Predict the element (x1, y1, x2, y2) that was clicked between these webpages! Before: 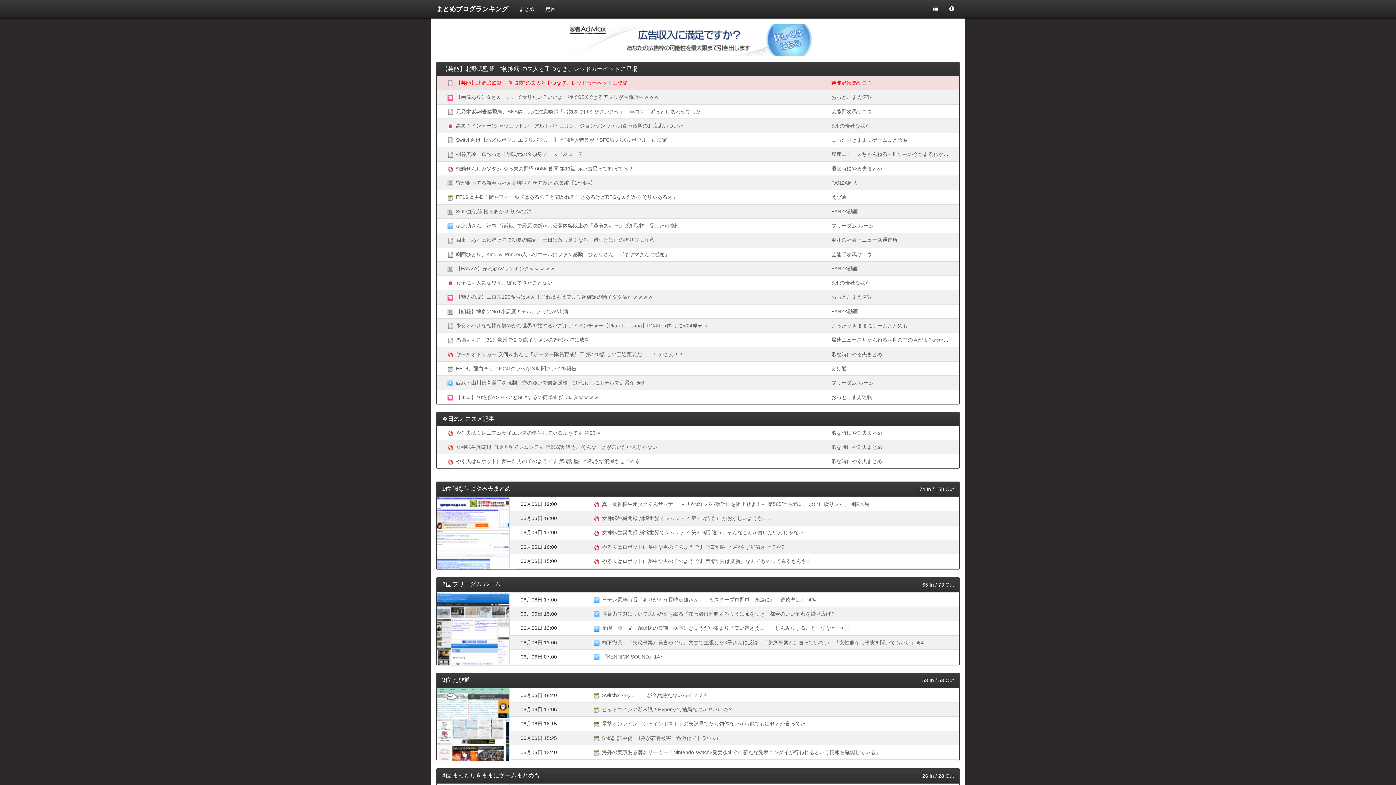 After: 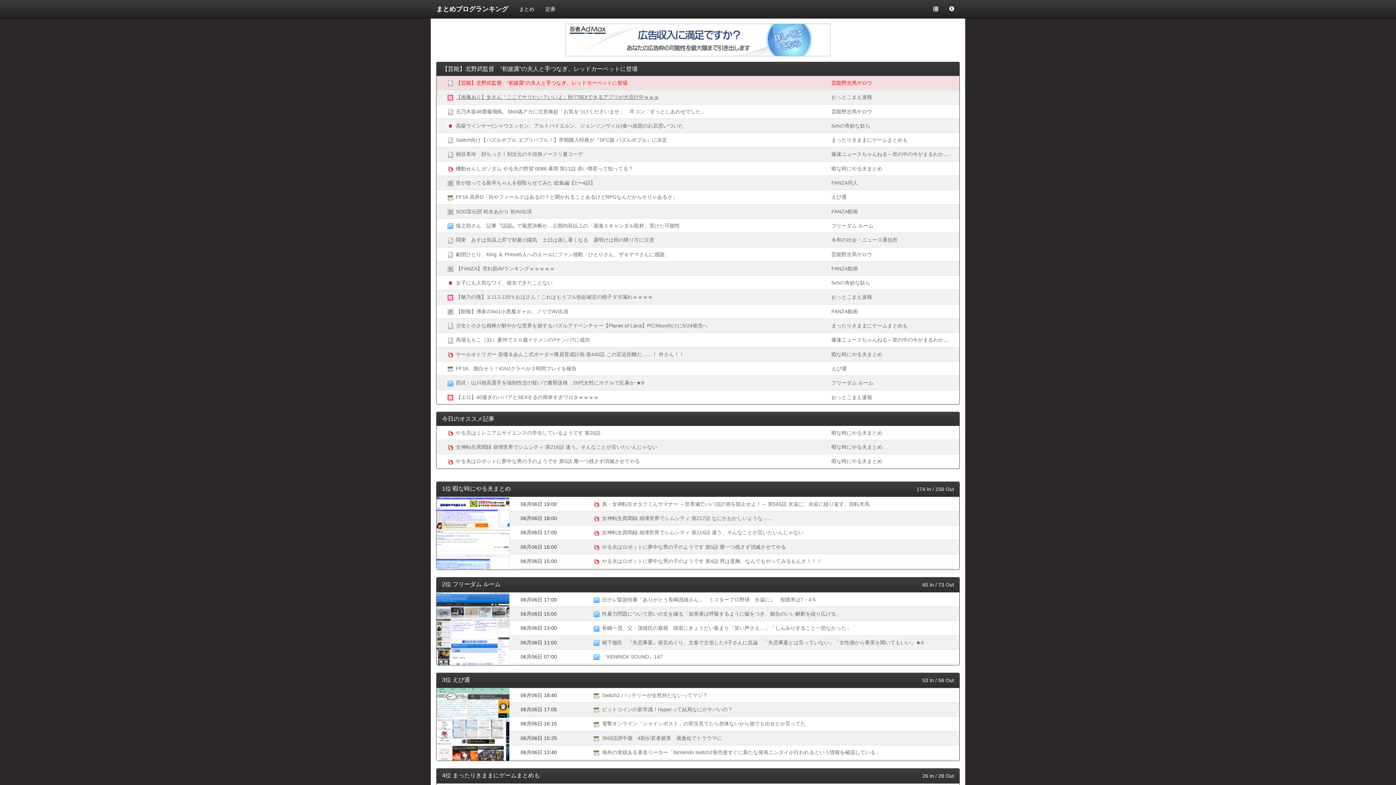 Action: bbox: (456, 94, 659, 100) label: 【画像あり】女さん「ここでヤリたい？いいよ」秒でSEXできるアプリが大流行中ｗｗｗ